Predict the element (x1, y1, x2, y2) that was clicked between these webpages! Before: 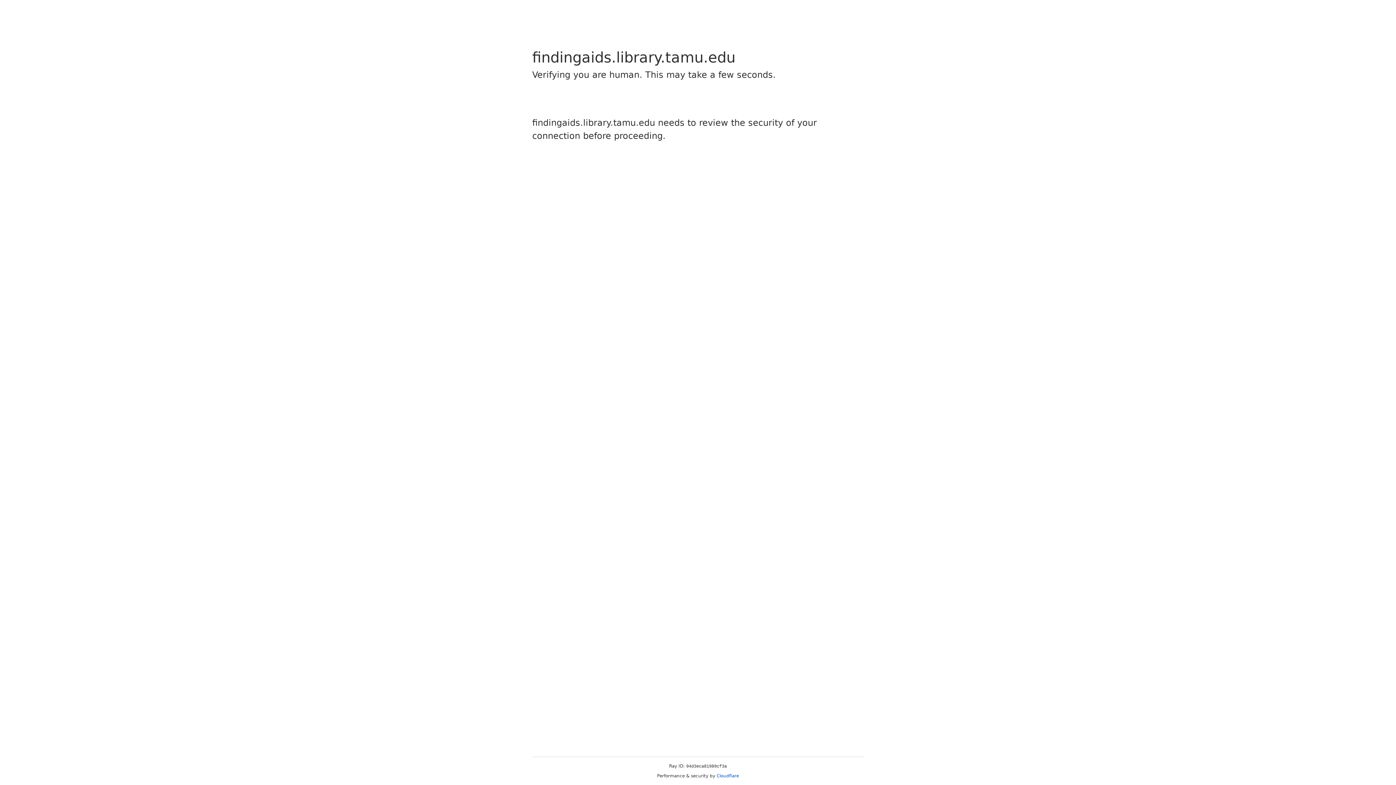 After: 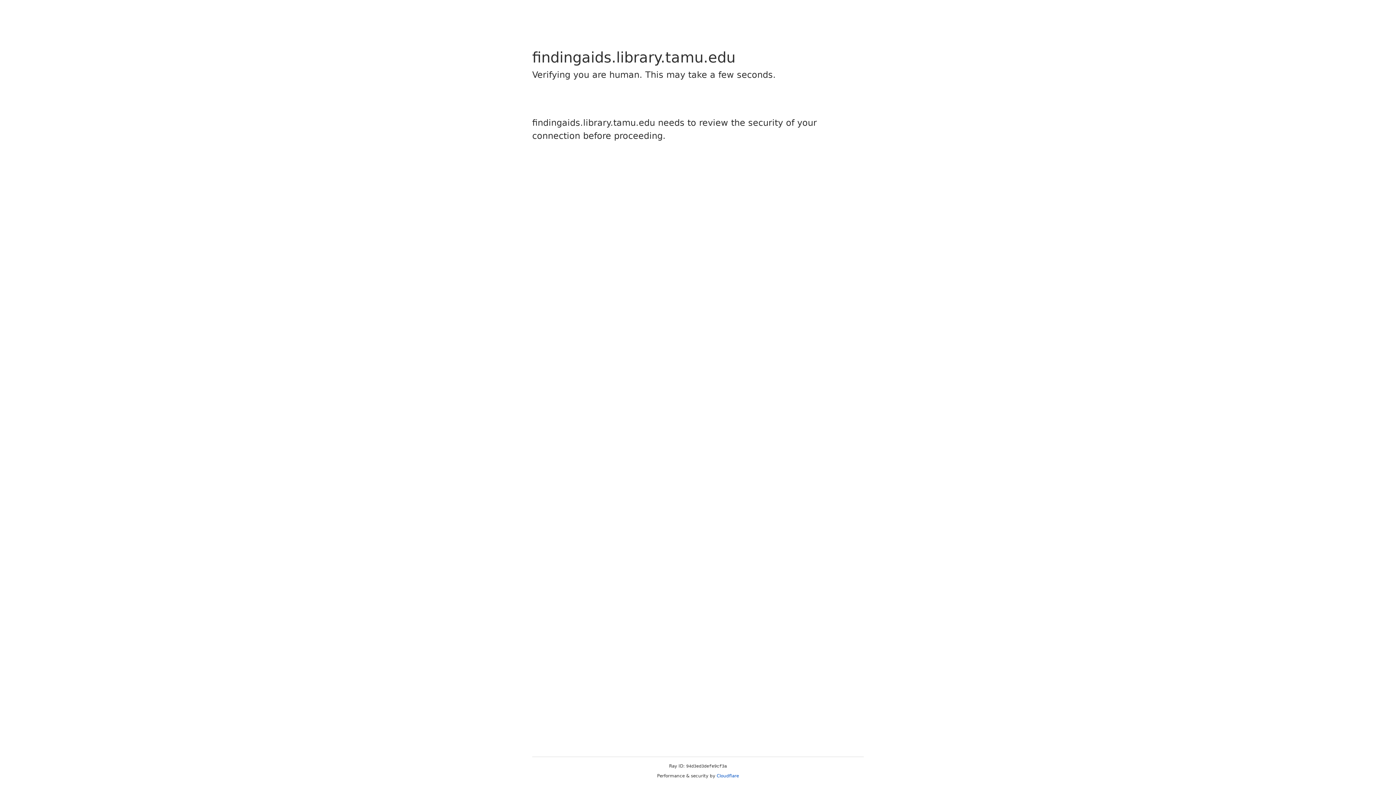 Action: label: Cloudflare bbox: (716, 773, 739, 778)